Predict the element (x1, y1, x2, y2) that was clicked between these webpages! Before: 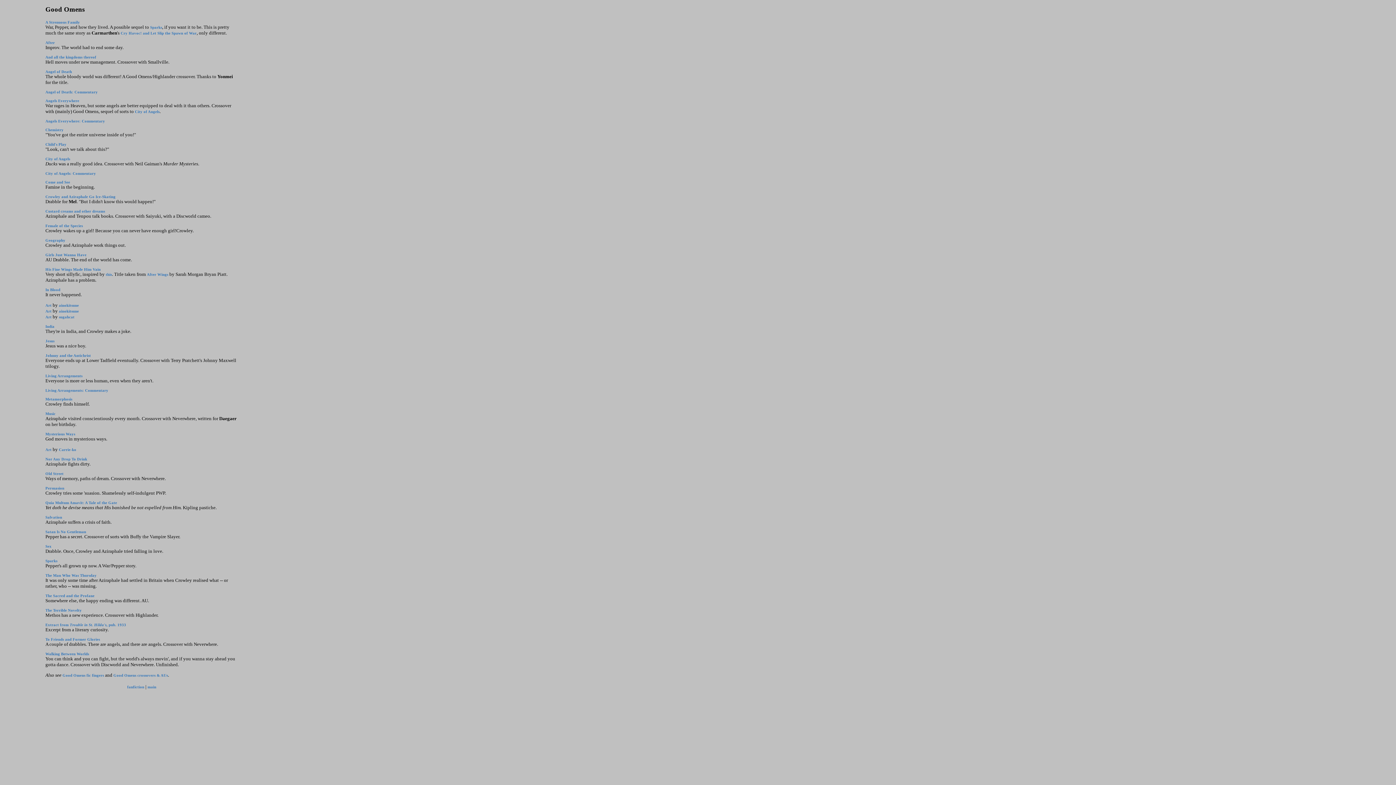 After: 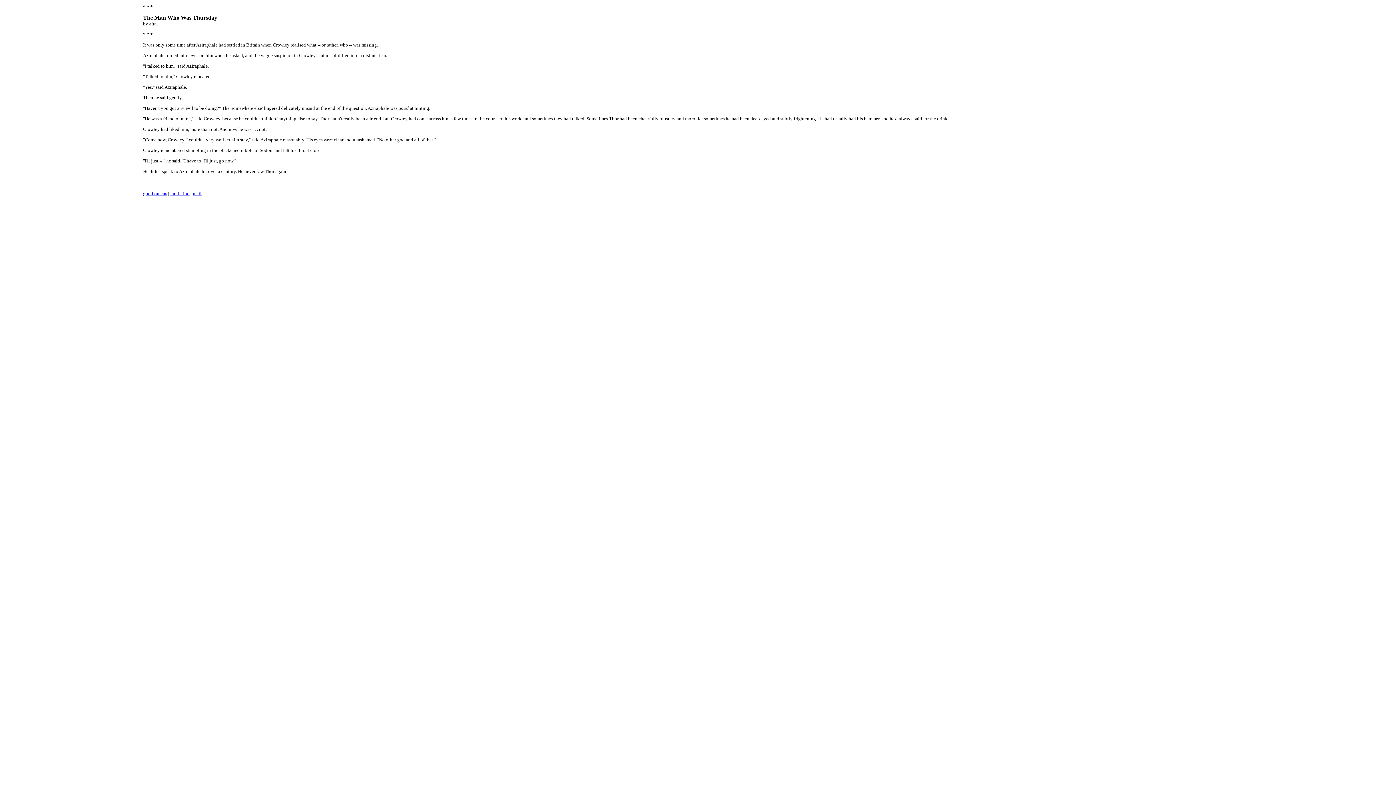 Action: label: The Man Who Was Thursday bbox: (45, 573, 96, 577)